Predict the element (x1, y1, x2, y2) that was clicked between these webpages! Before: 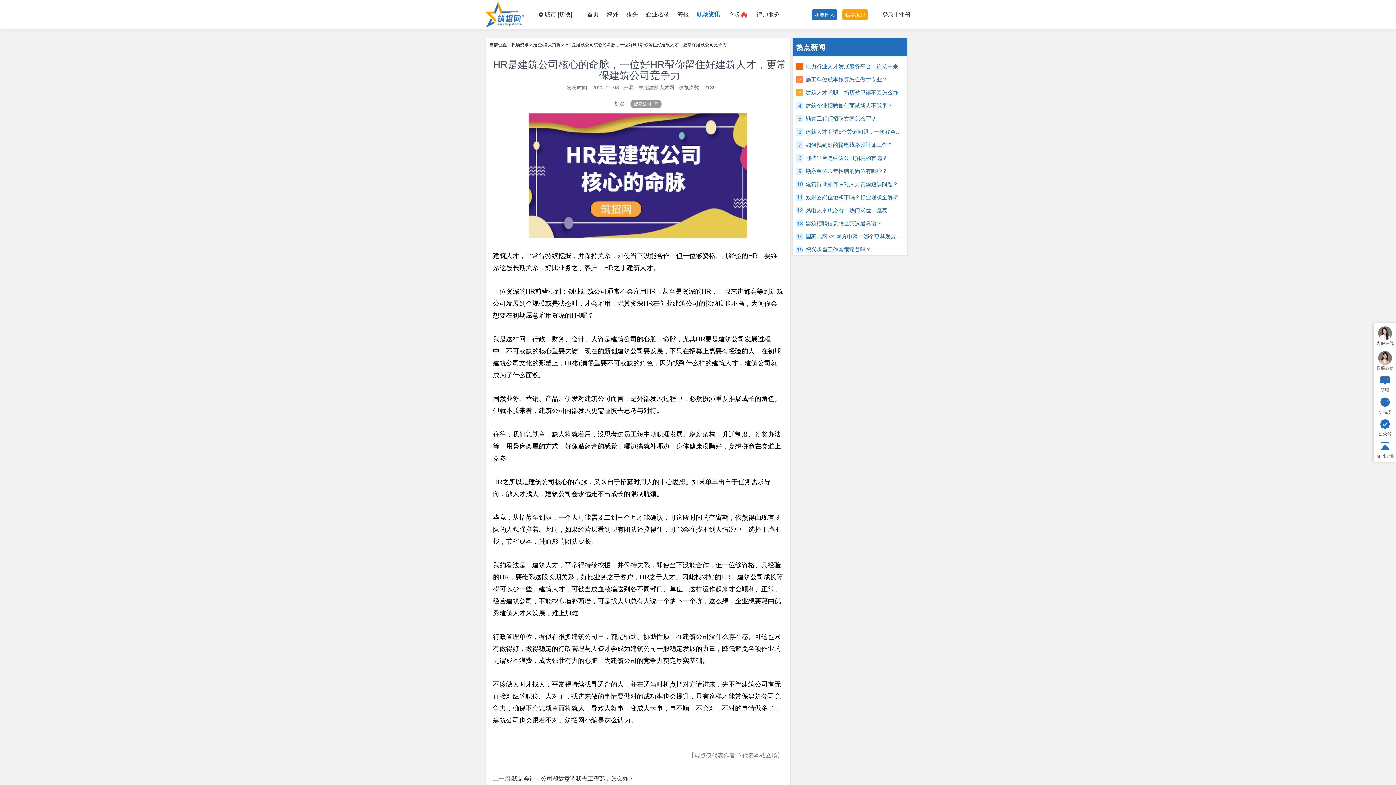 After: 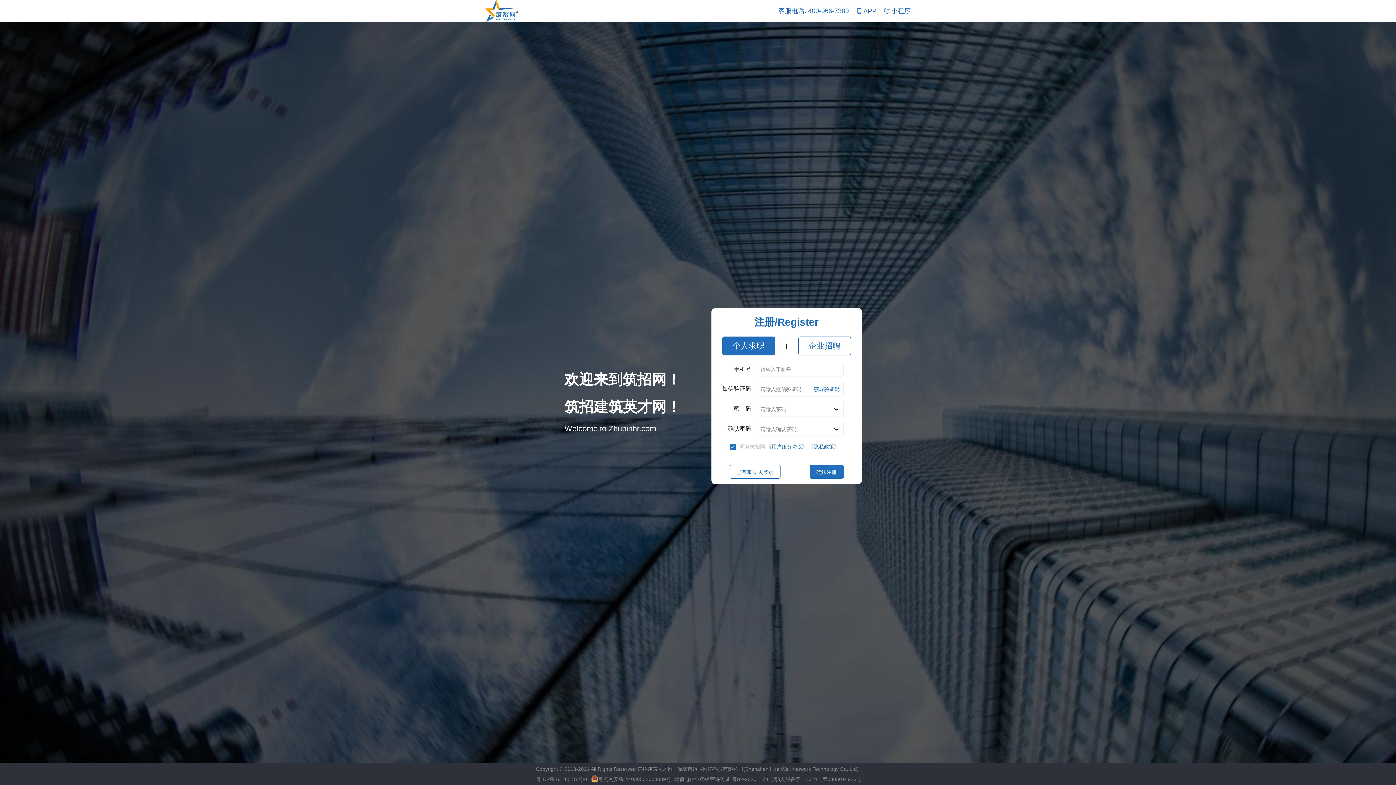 Action: bbox: (842, 9, 868, 19) label: 我要求职